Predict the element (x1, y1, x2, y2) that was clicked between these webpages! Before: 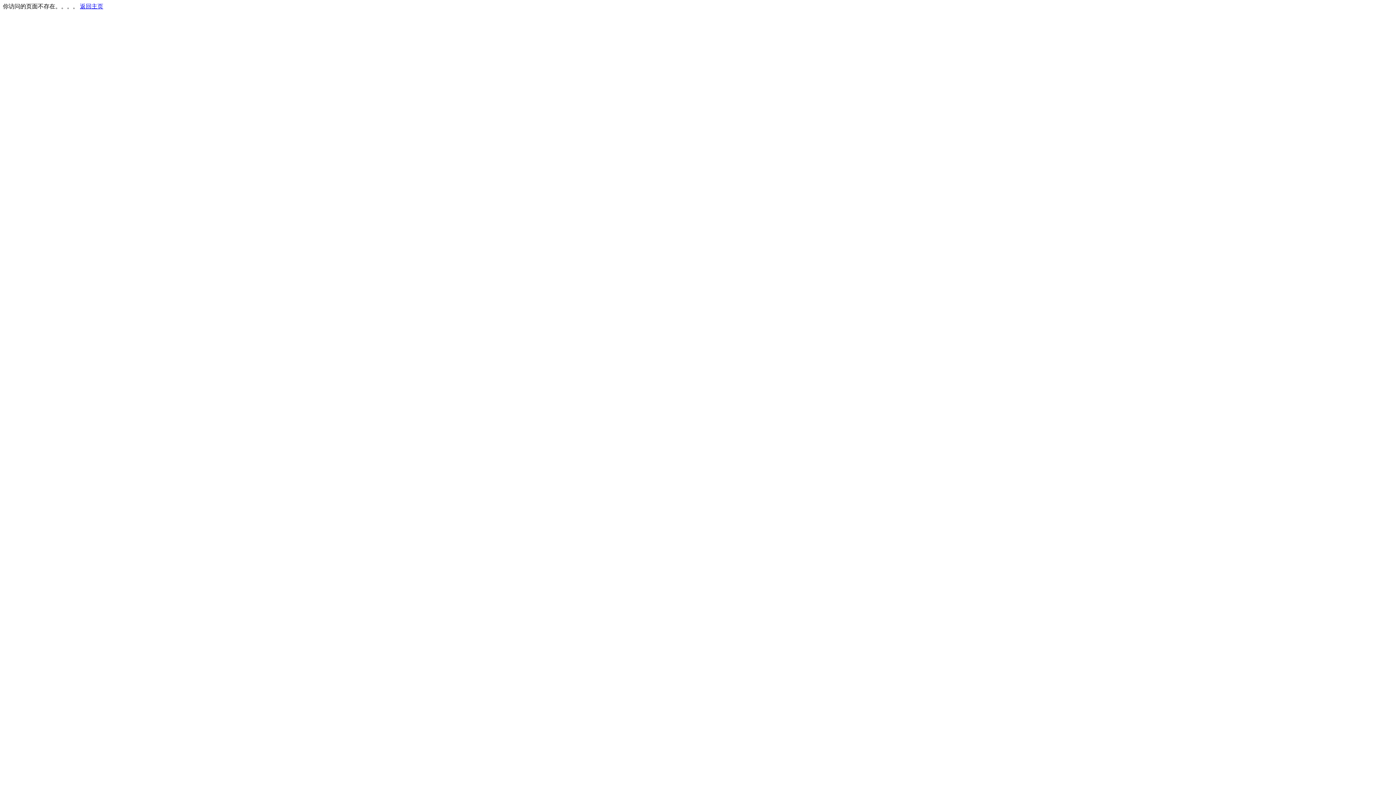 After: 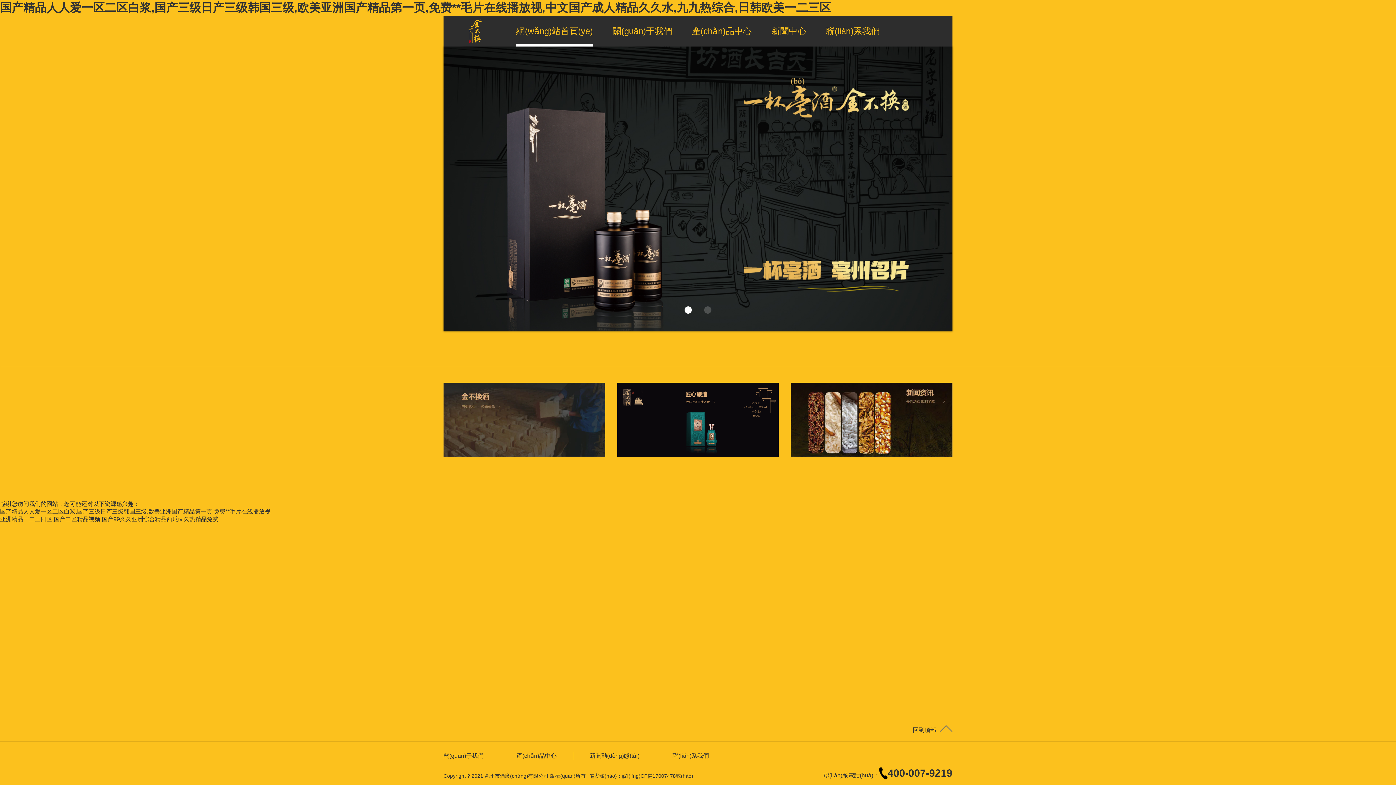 Action: bbox: (80, 3, 103, 9) label: 返回主页